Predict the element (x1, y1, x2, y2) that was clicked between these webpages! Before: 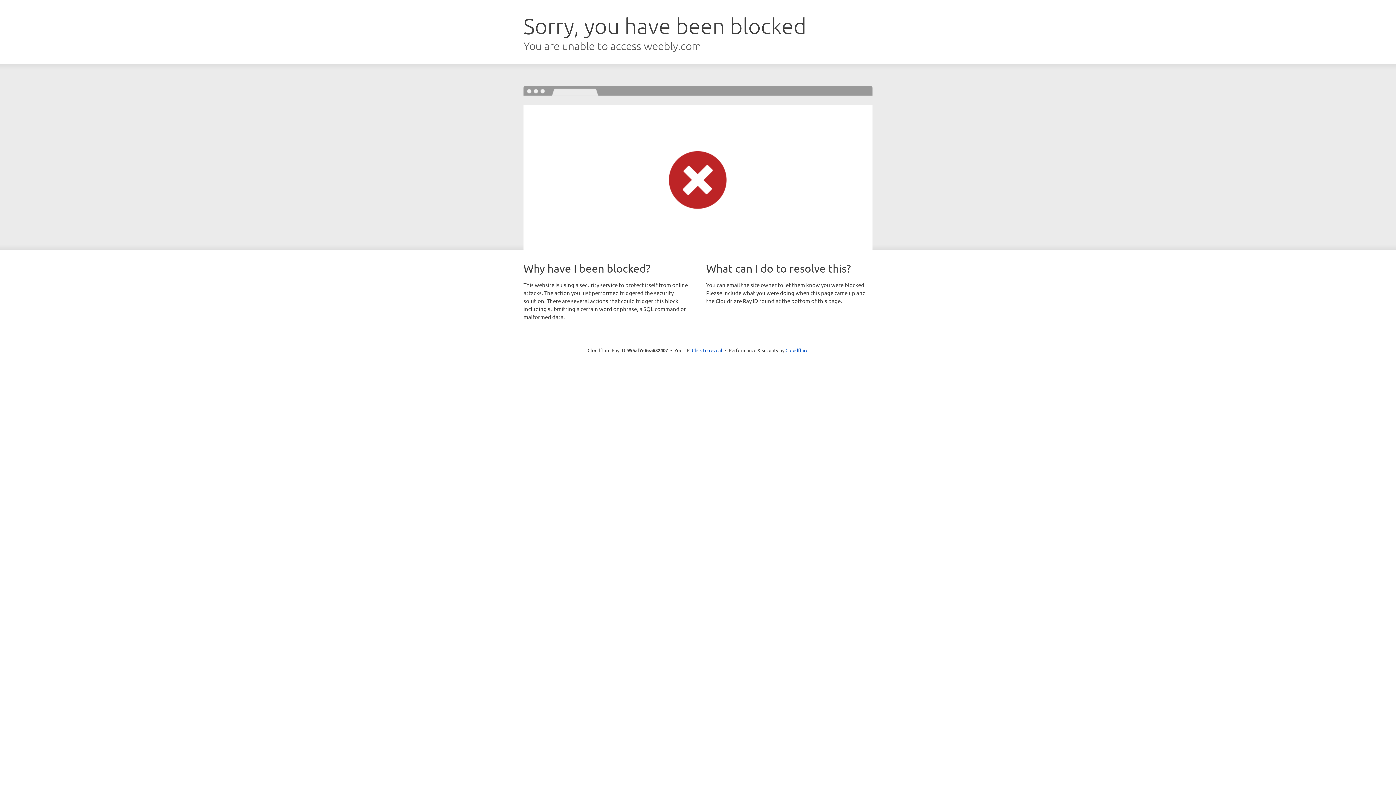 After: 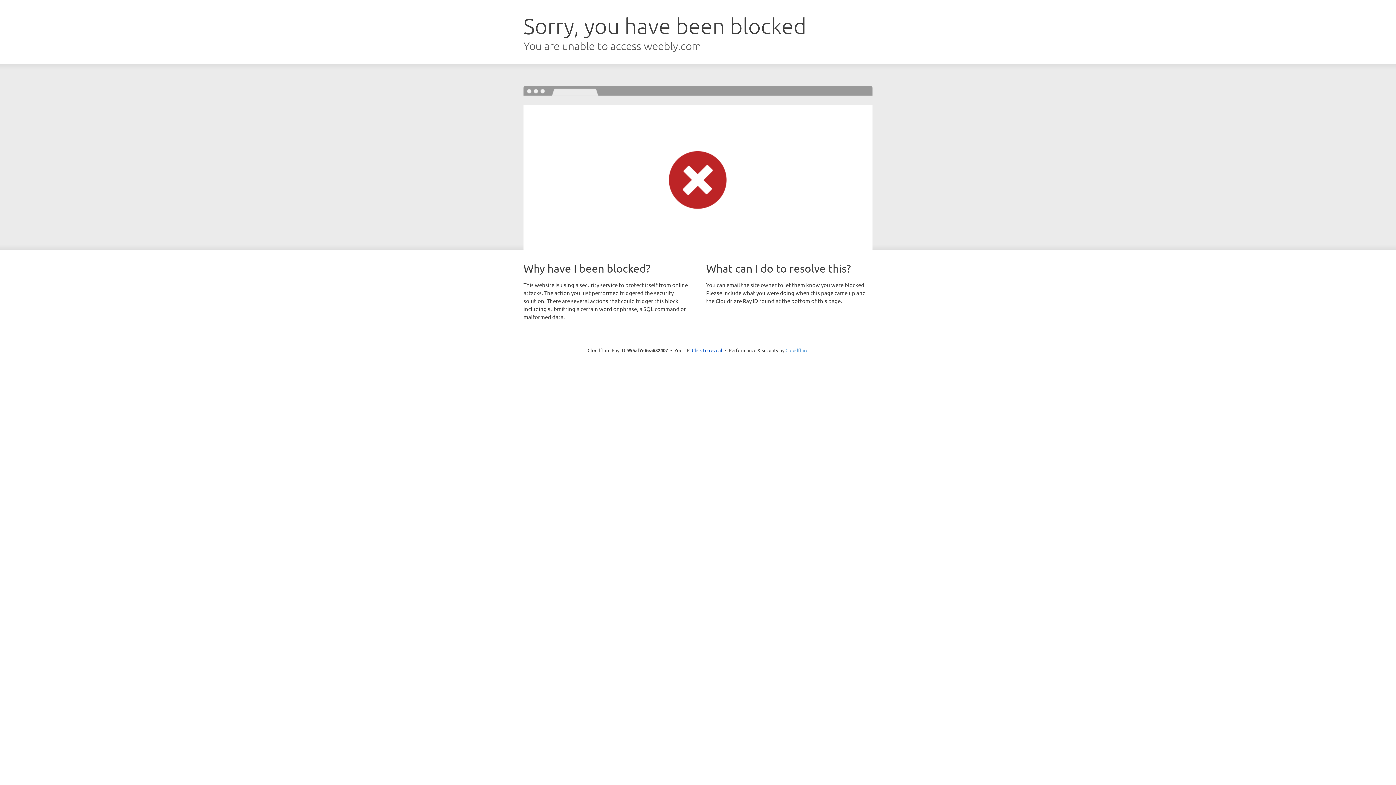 Action: bbox: (785, 347, 808, 353) label: Cloudflare